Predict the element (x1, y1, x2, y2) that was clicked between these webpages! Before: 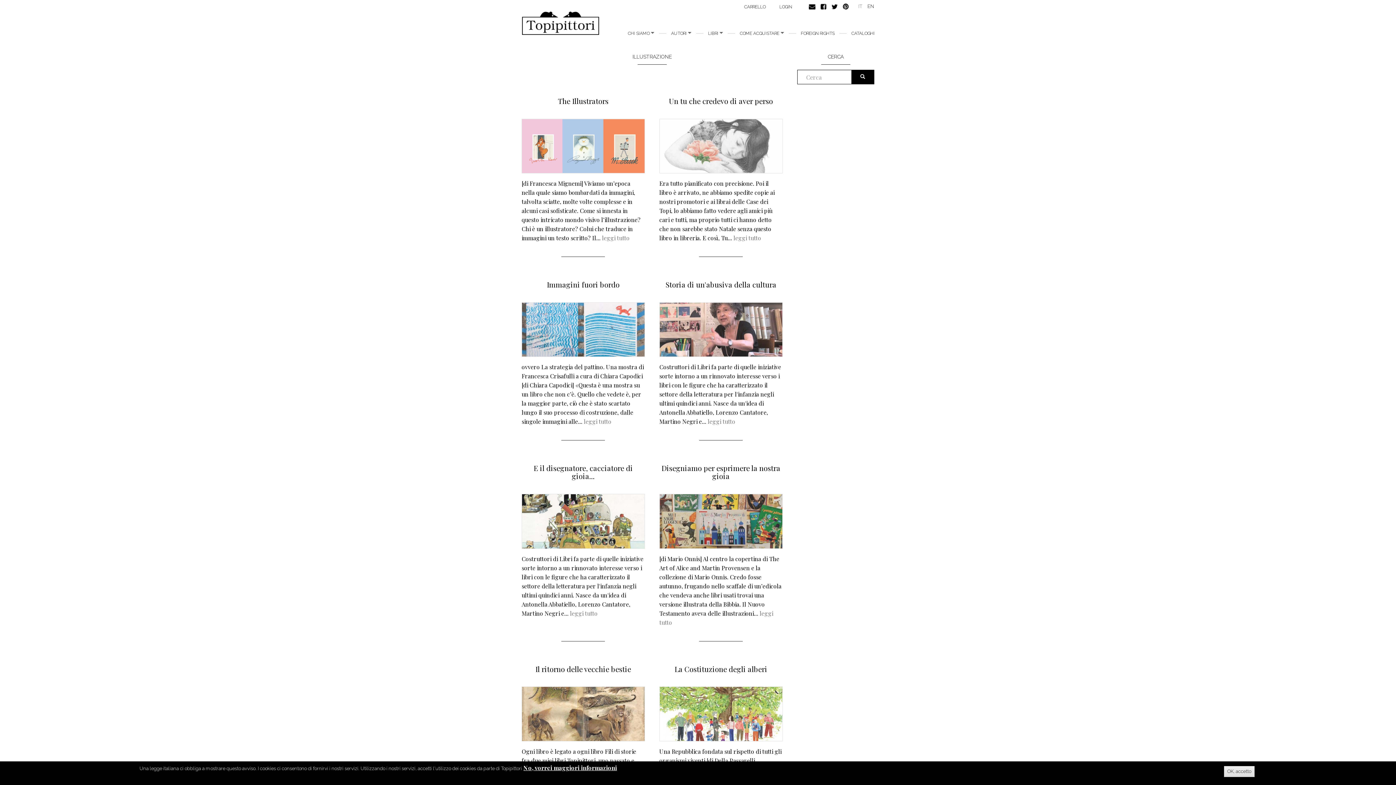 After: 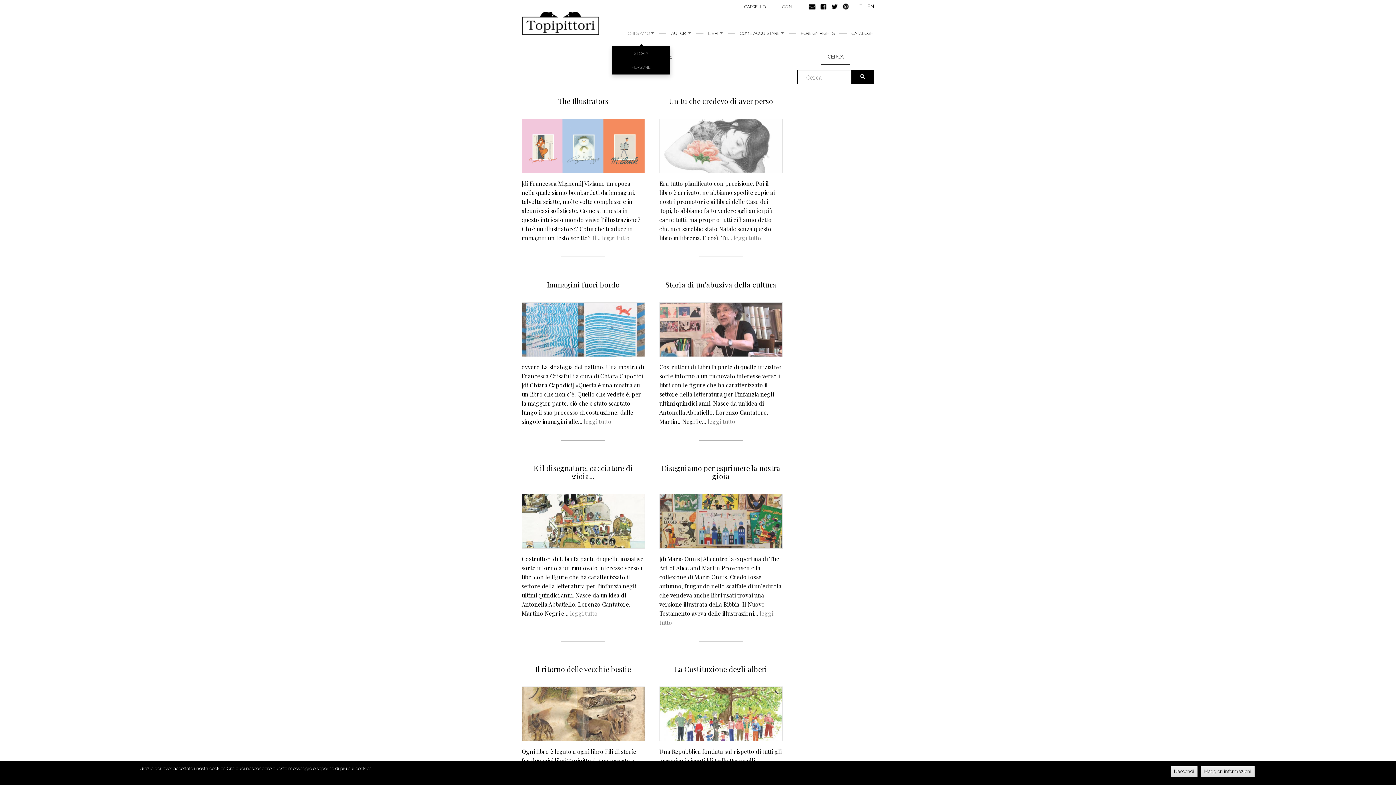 Action: bbox: (622, 24, 660, 42) label: CHI SIAMO 